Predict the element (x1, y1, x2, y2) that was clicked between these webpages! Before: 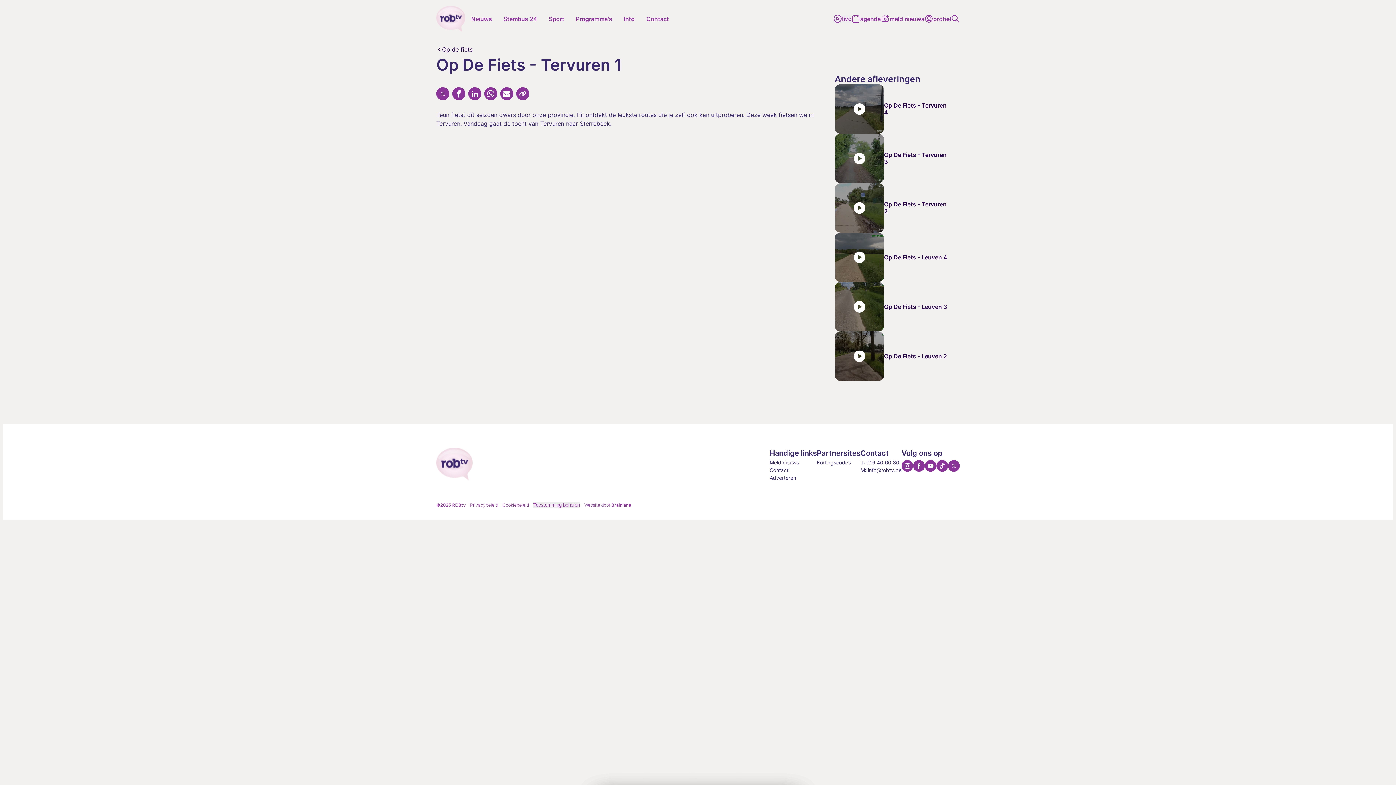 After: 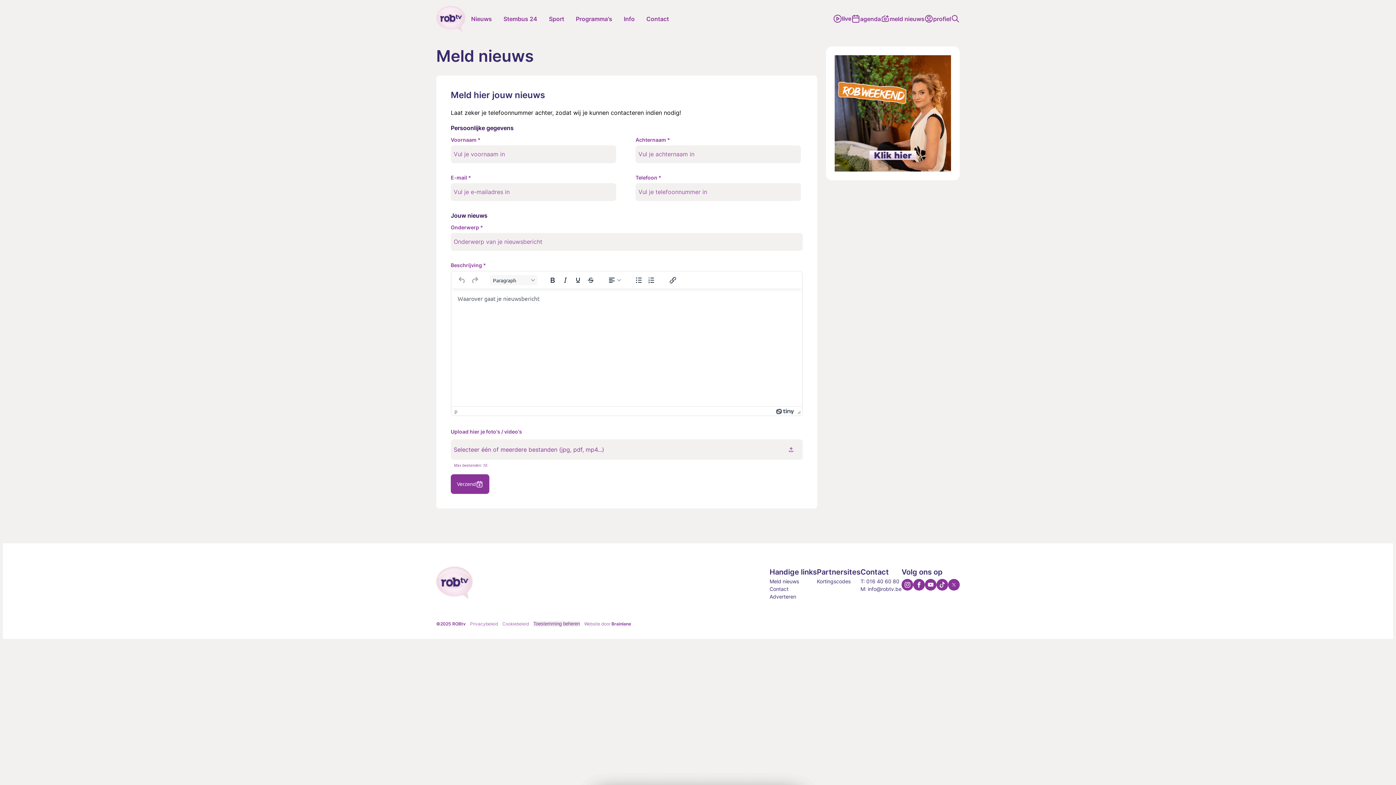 Action: label: meld nieuws bbox: (881, 14, 924, 23)